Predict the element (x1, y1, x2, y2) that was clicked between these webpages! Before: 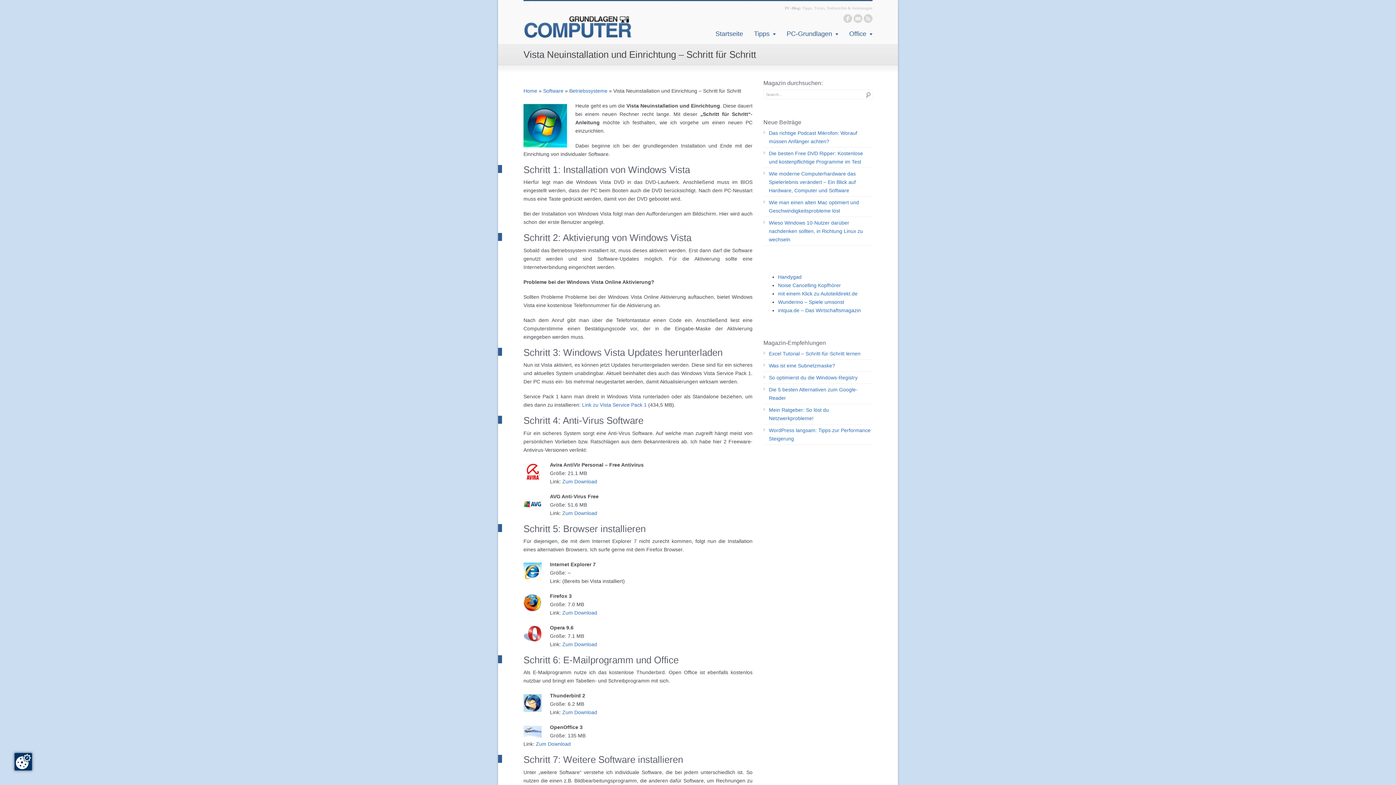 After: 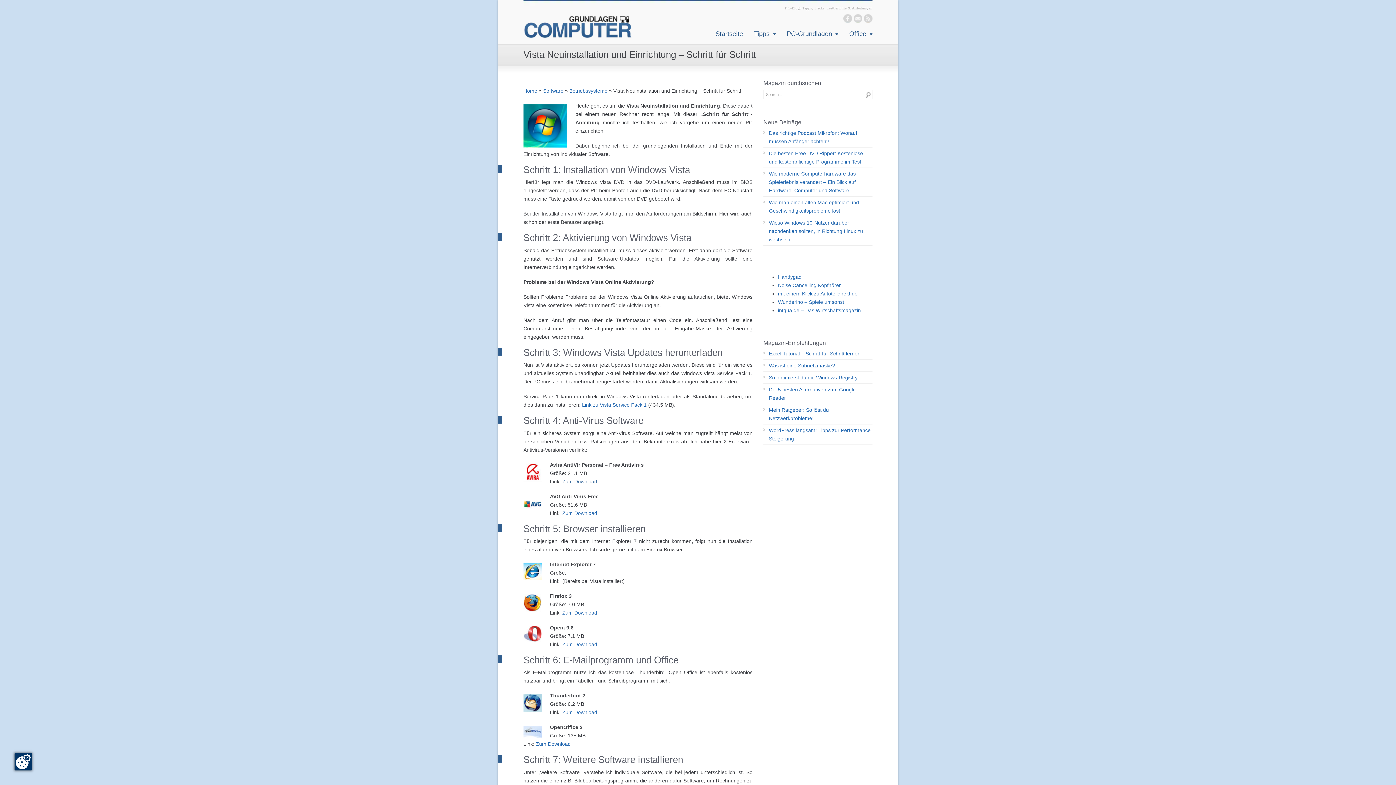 Action: label: Zum Download bbox: (562, 478, 597, 484)